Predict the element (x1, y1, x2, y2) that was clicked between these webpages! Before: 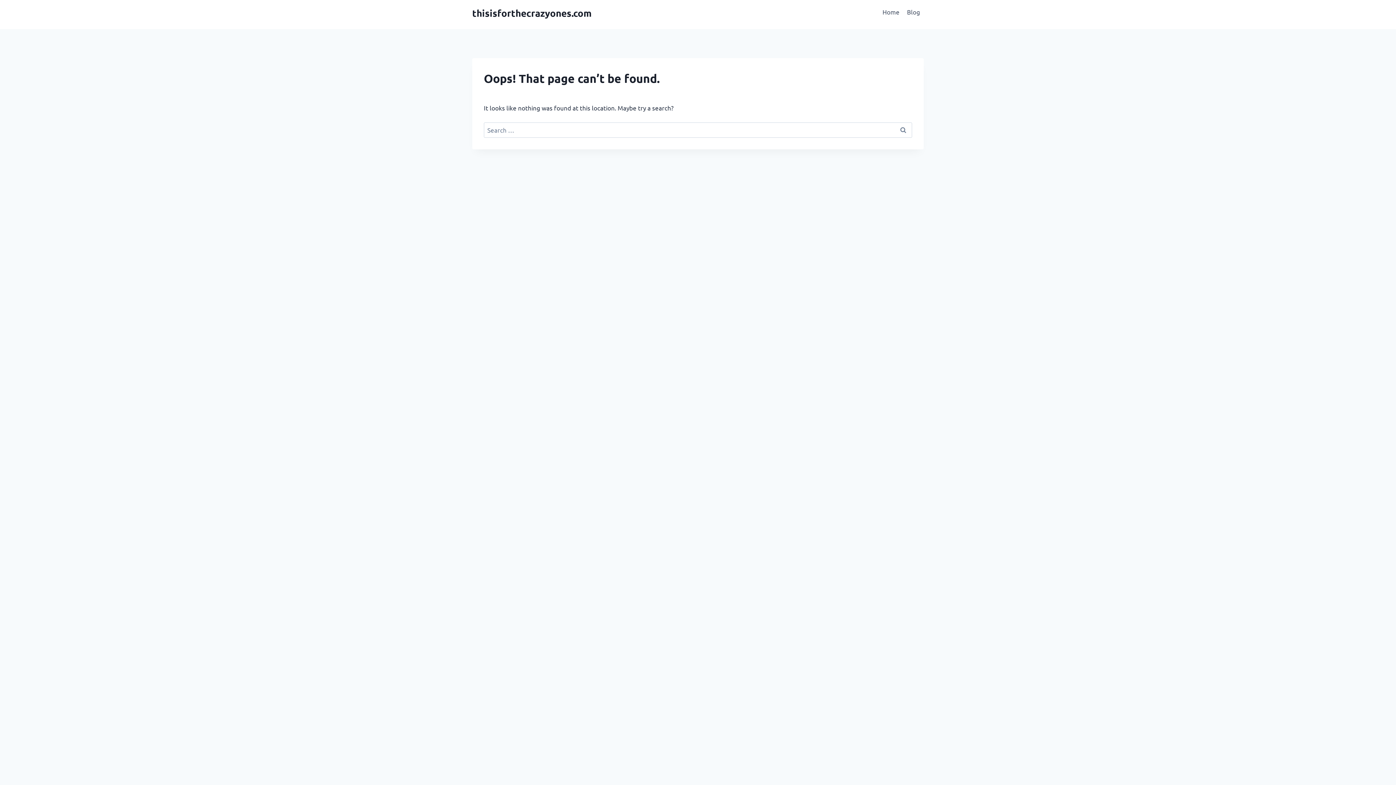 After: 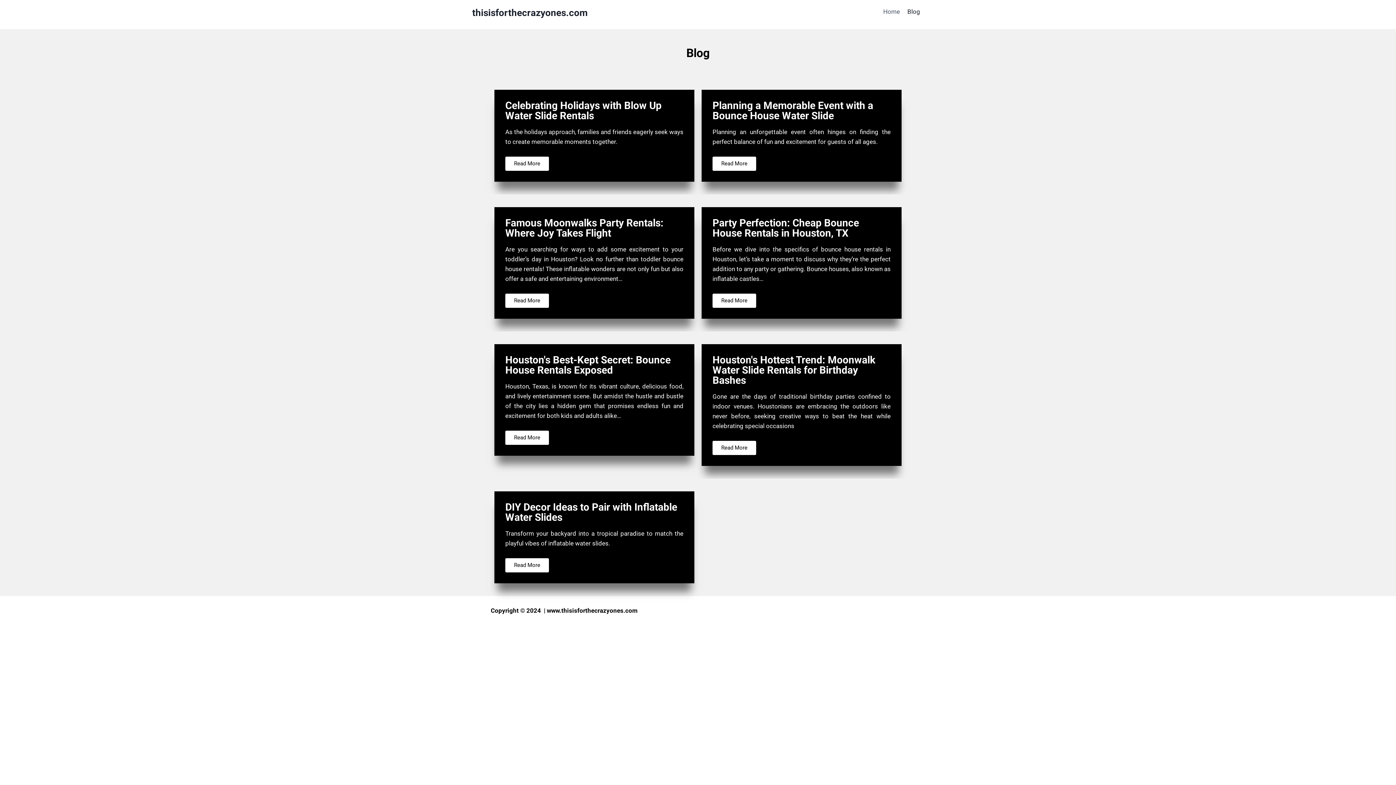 Action: label: Blog bbox: (903, 3, 924, 20)